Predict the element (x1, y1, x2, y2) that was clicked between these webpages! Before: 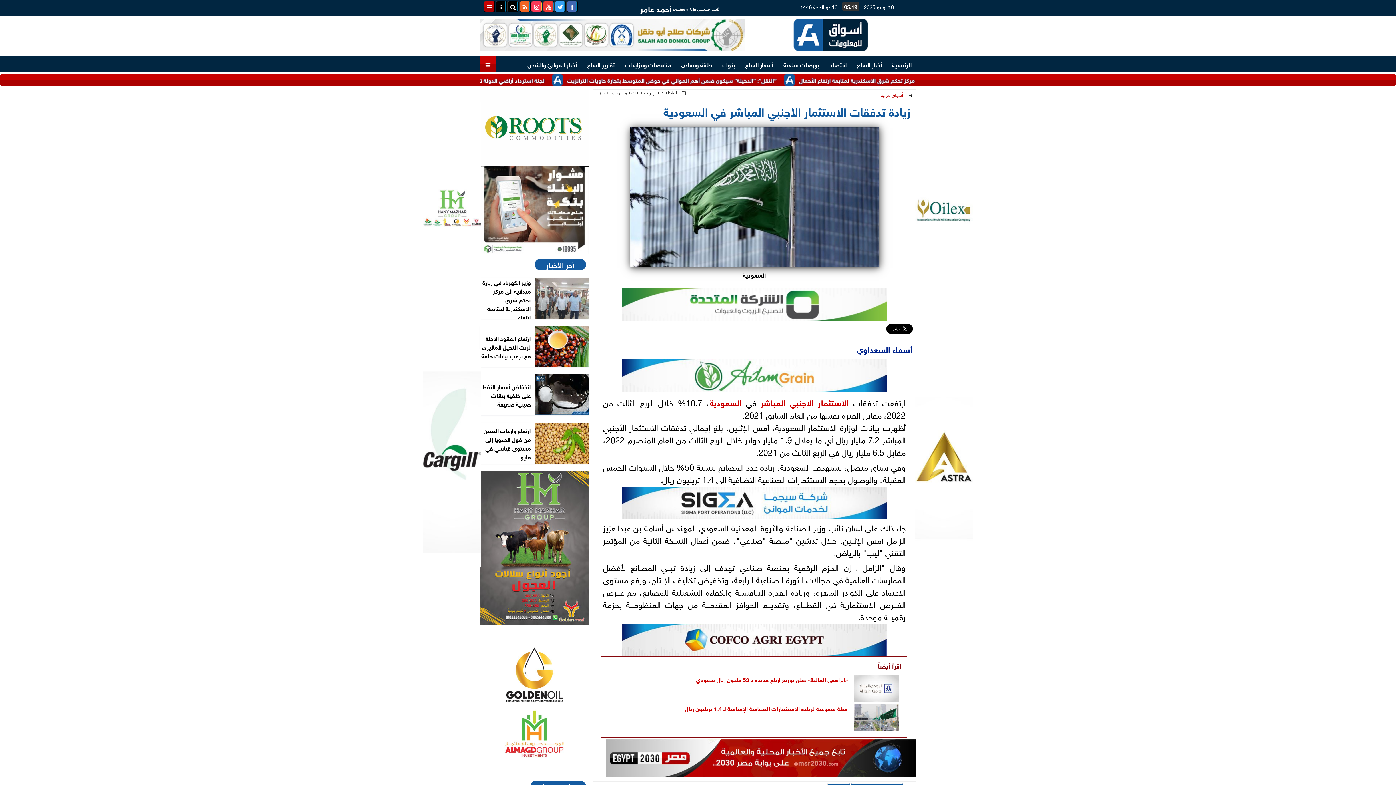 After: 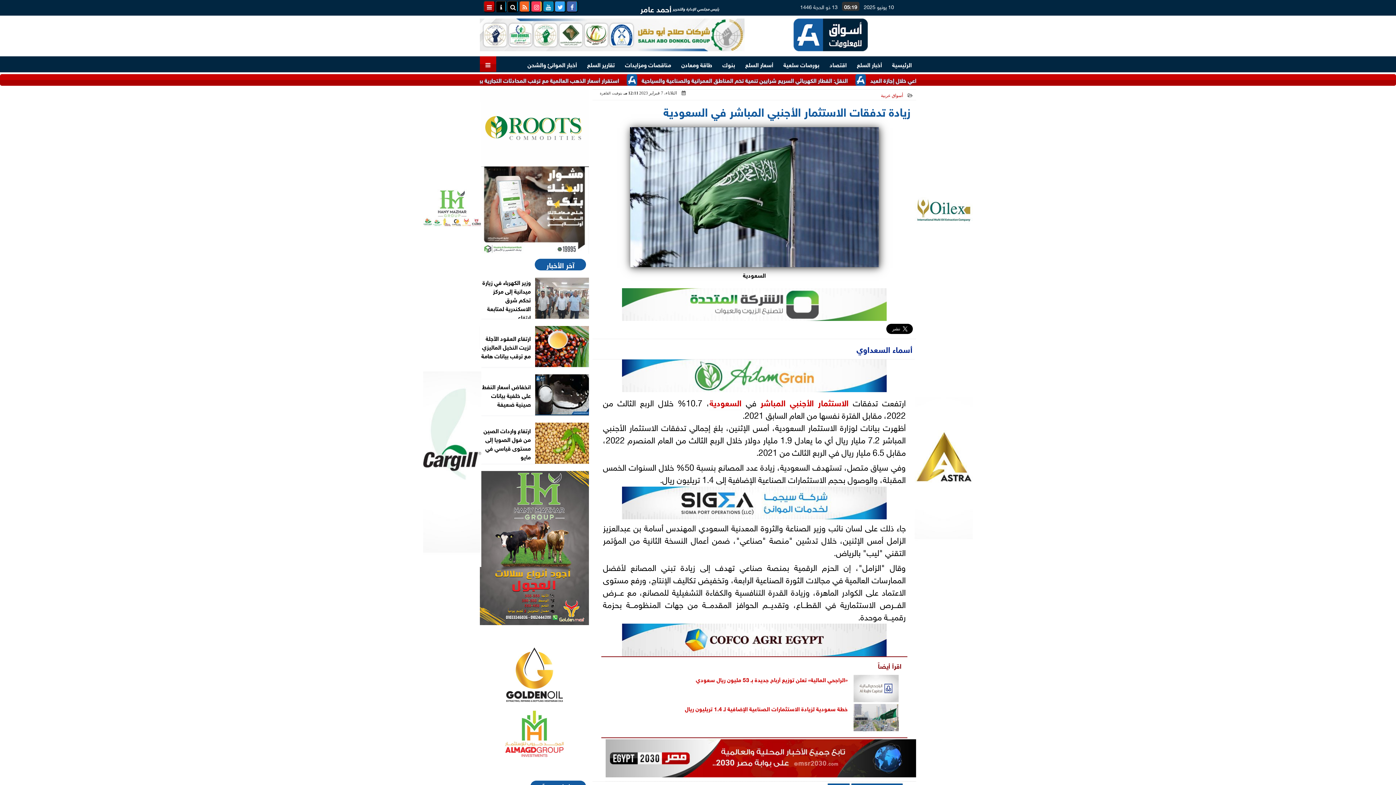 Action: bbox: (542, 0, 554, 12)